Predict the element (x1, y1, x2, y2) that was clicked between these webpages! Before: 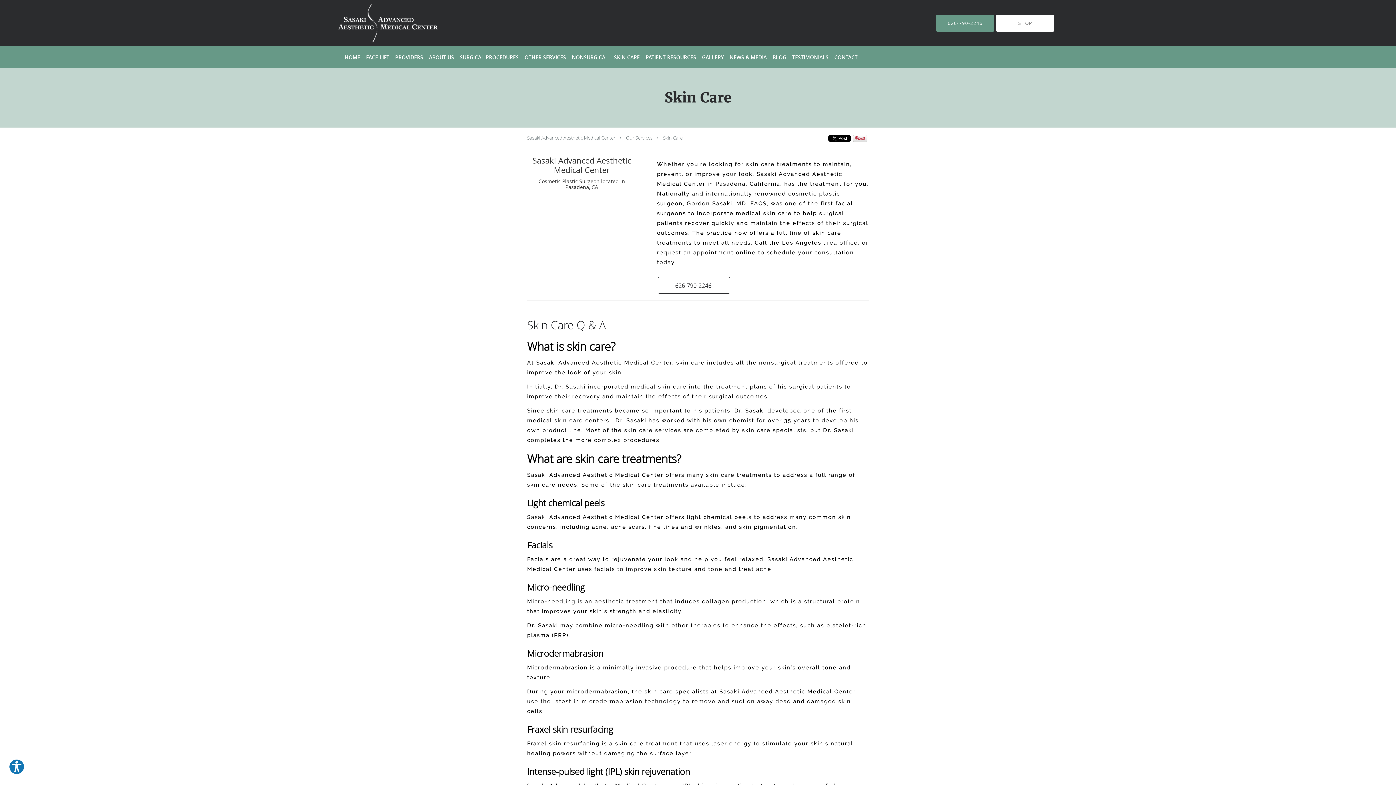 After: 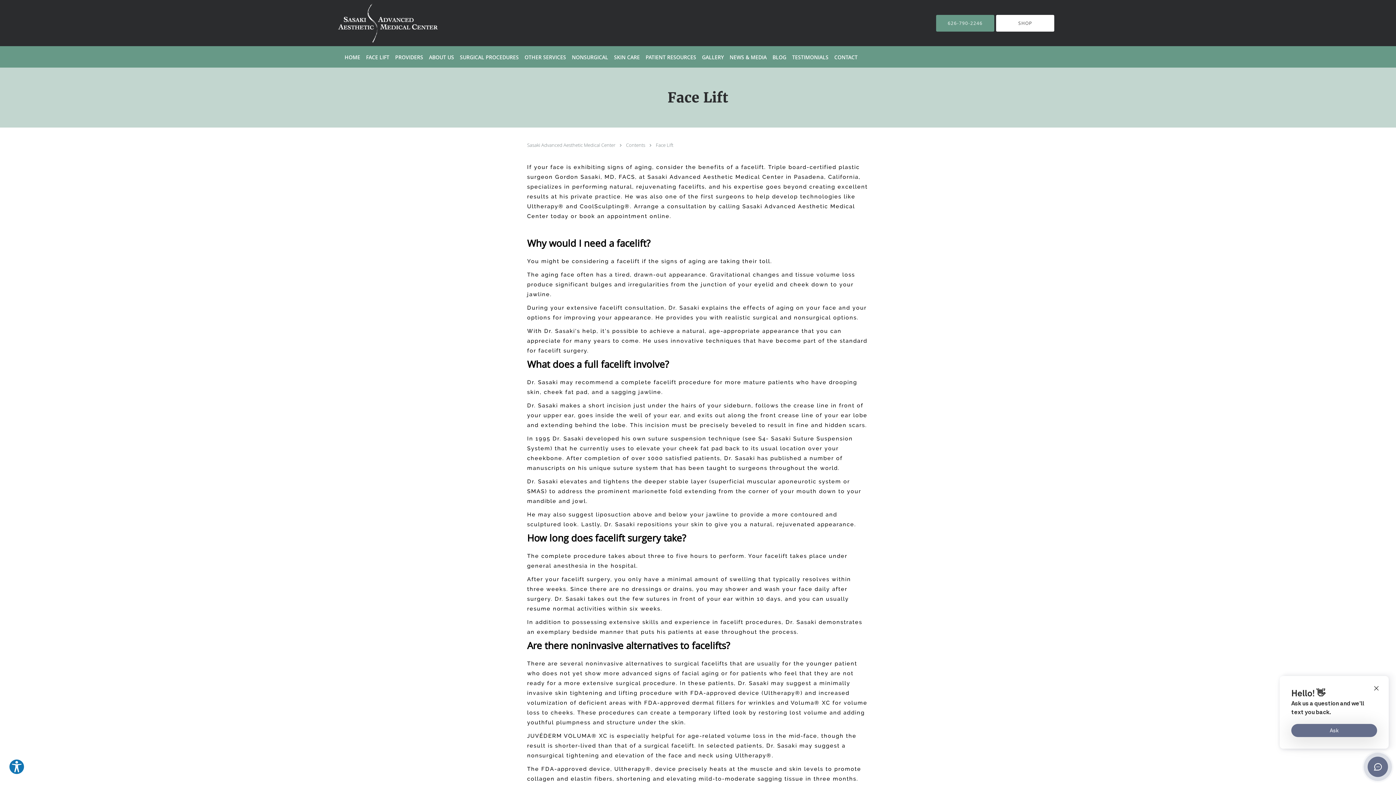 Action: bbox: (363, 46, 392, 67) label: FACE LIFT